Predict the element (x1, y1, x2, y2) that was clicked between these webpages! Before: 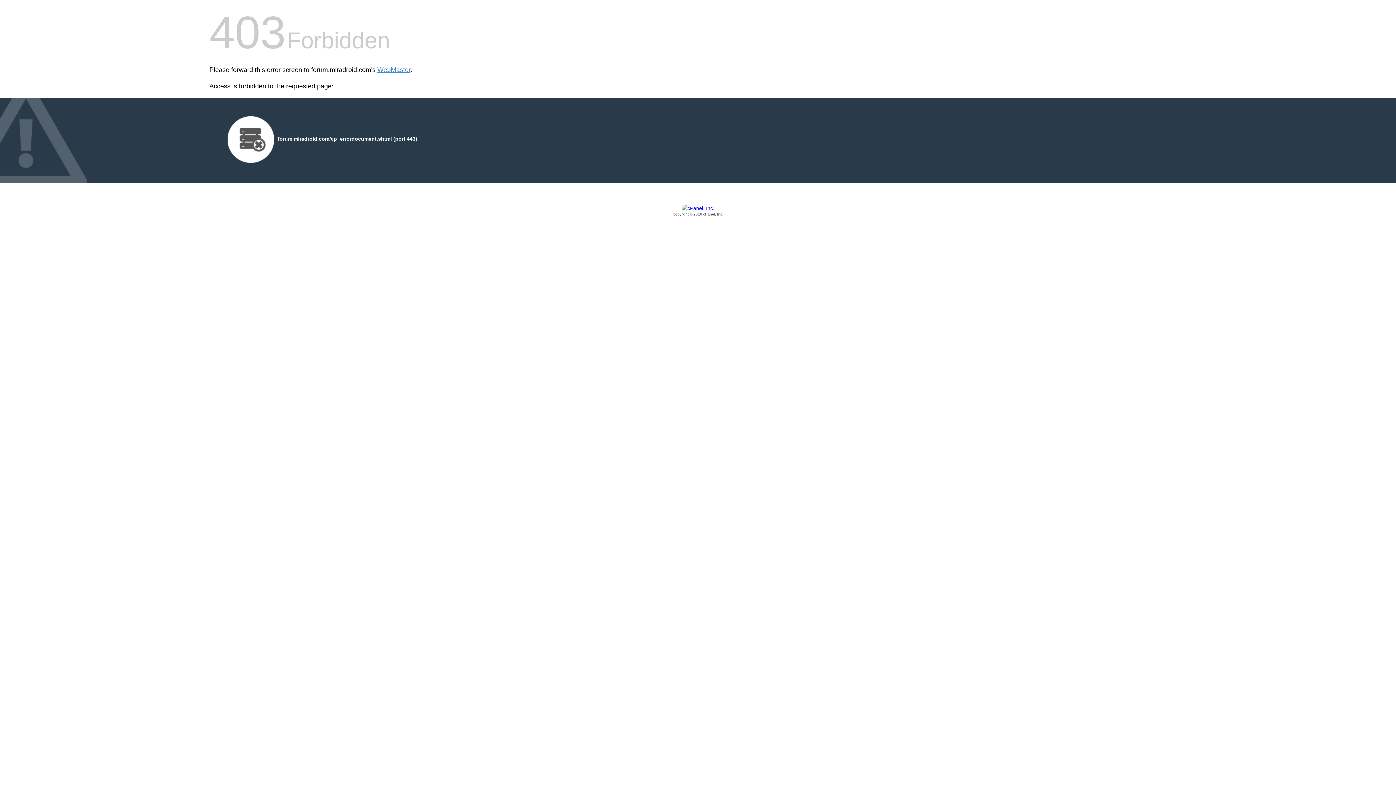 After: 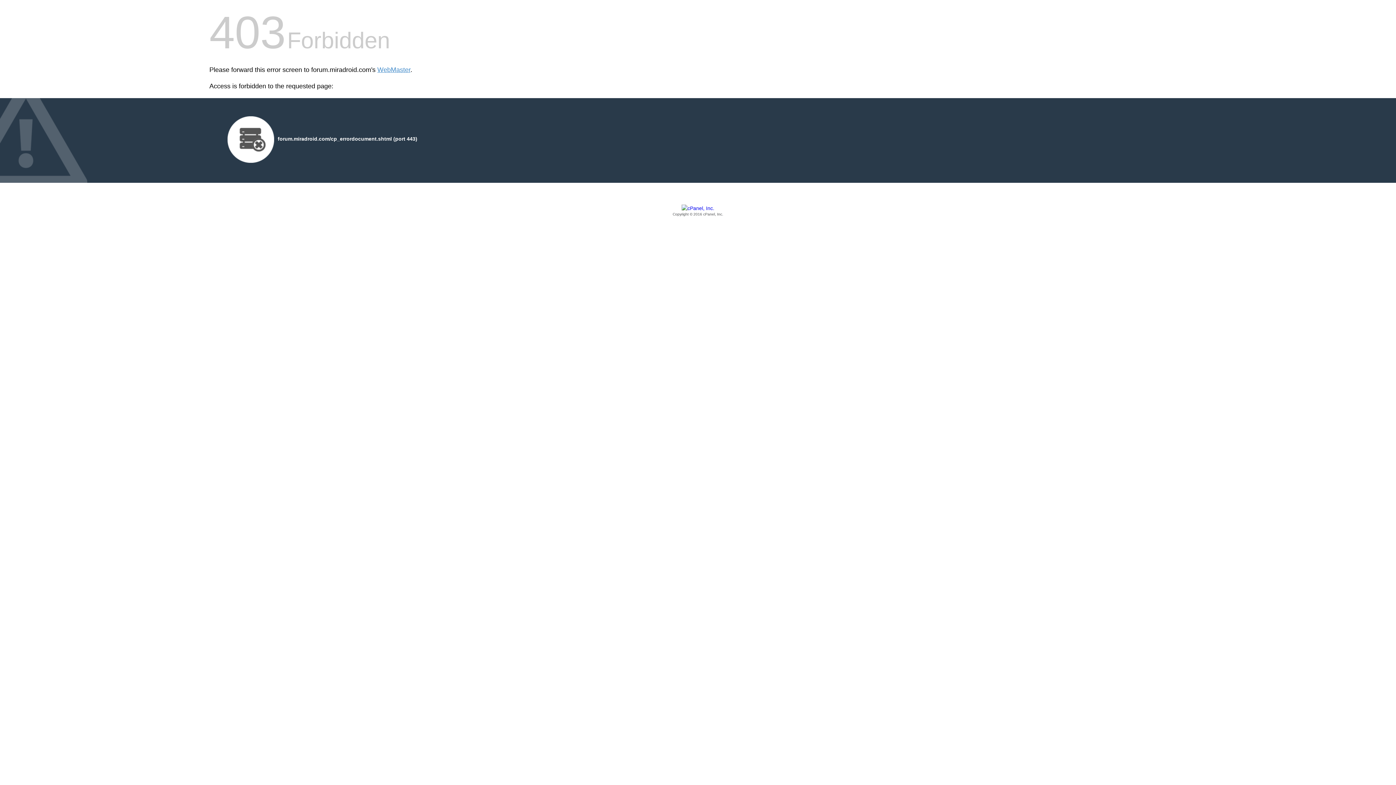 Action: bbox: (209, 205, 1186, 217) label: Copyright © 2016 cPanel, Inc.